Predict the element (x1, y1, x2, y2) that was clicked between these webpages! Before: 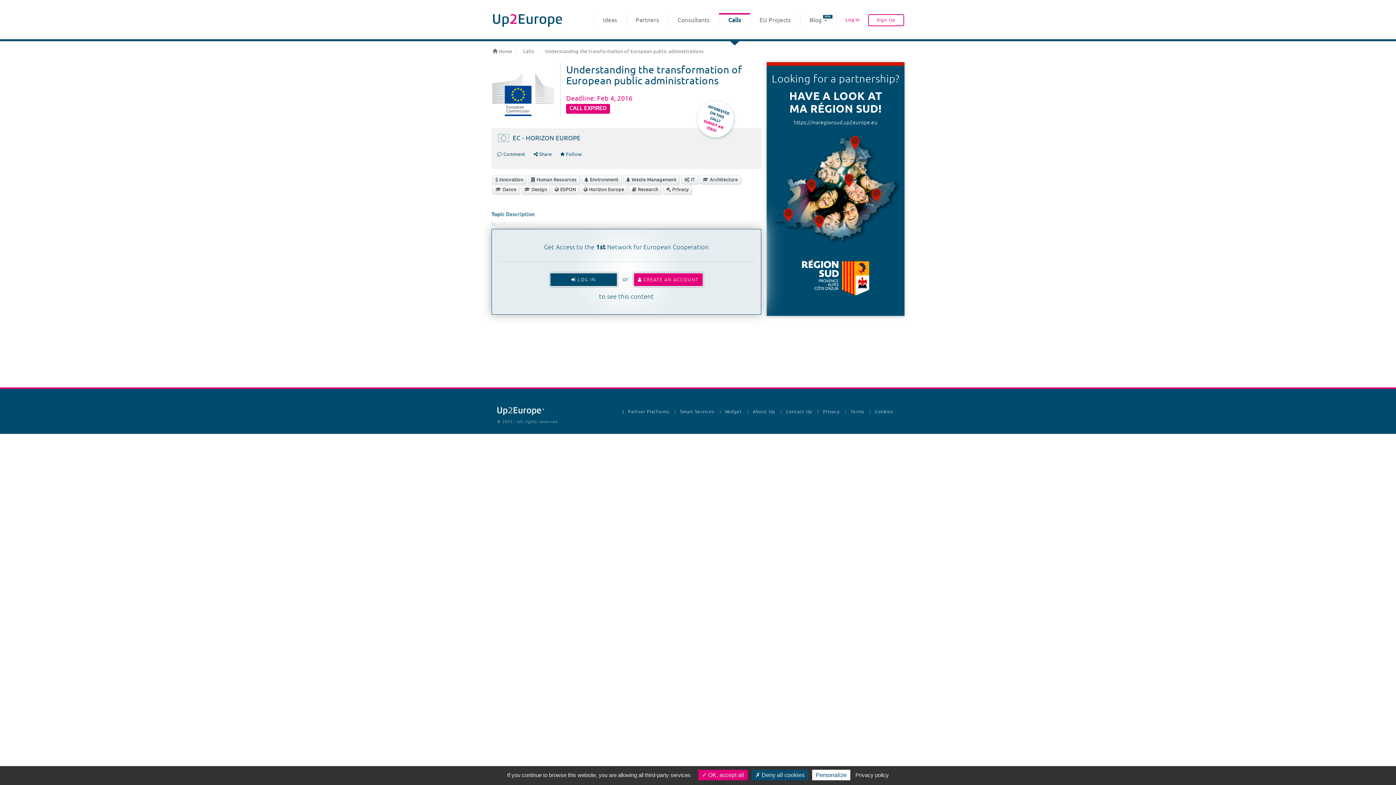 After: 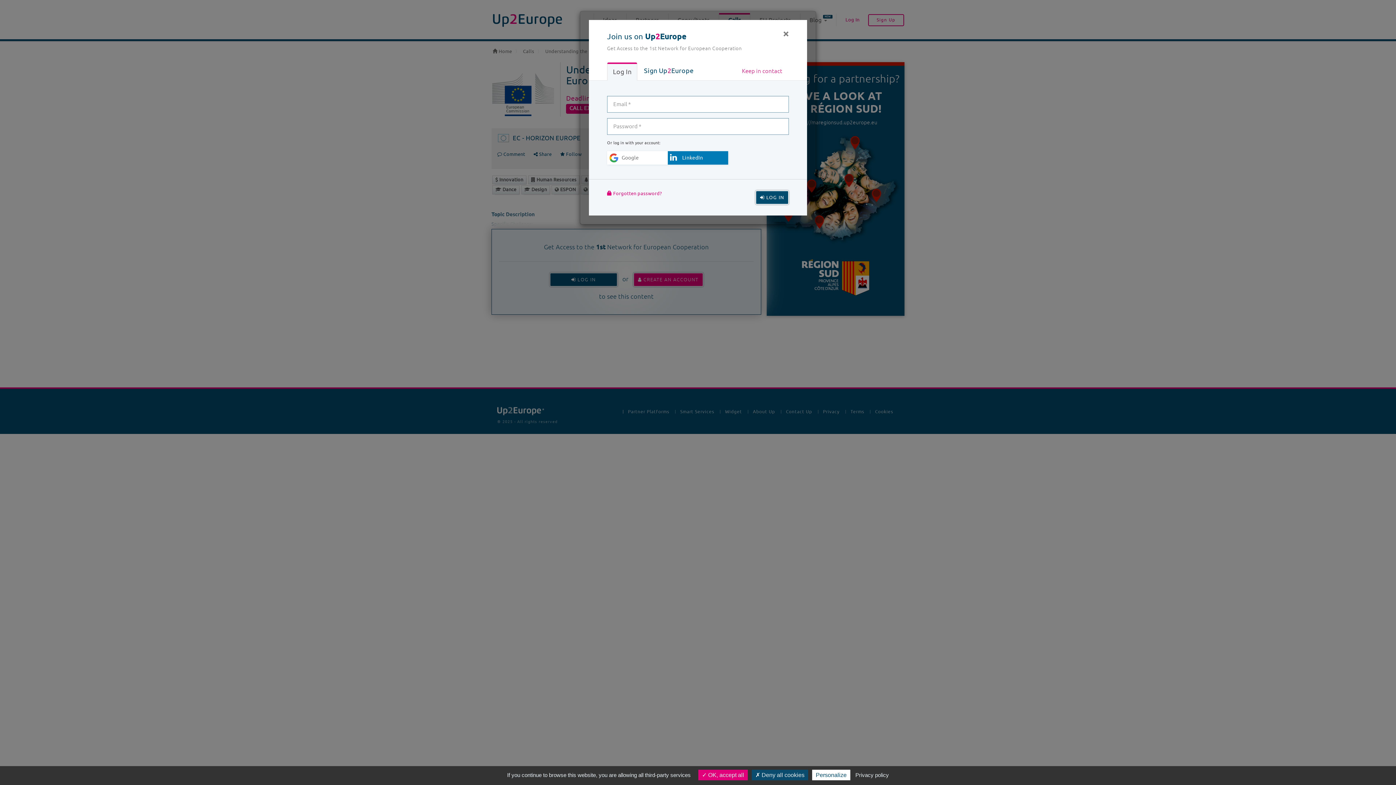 Action: bbox: (549, 272, 617, 286) label:  LOG IN